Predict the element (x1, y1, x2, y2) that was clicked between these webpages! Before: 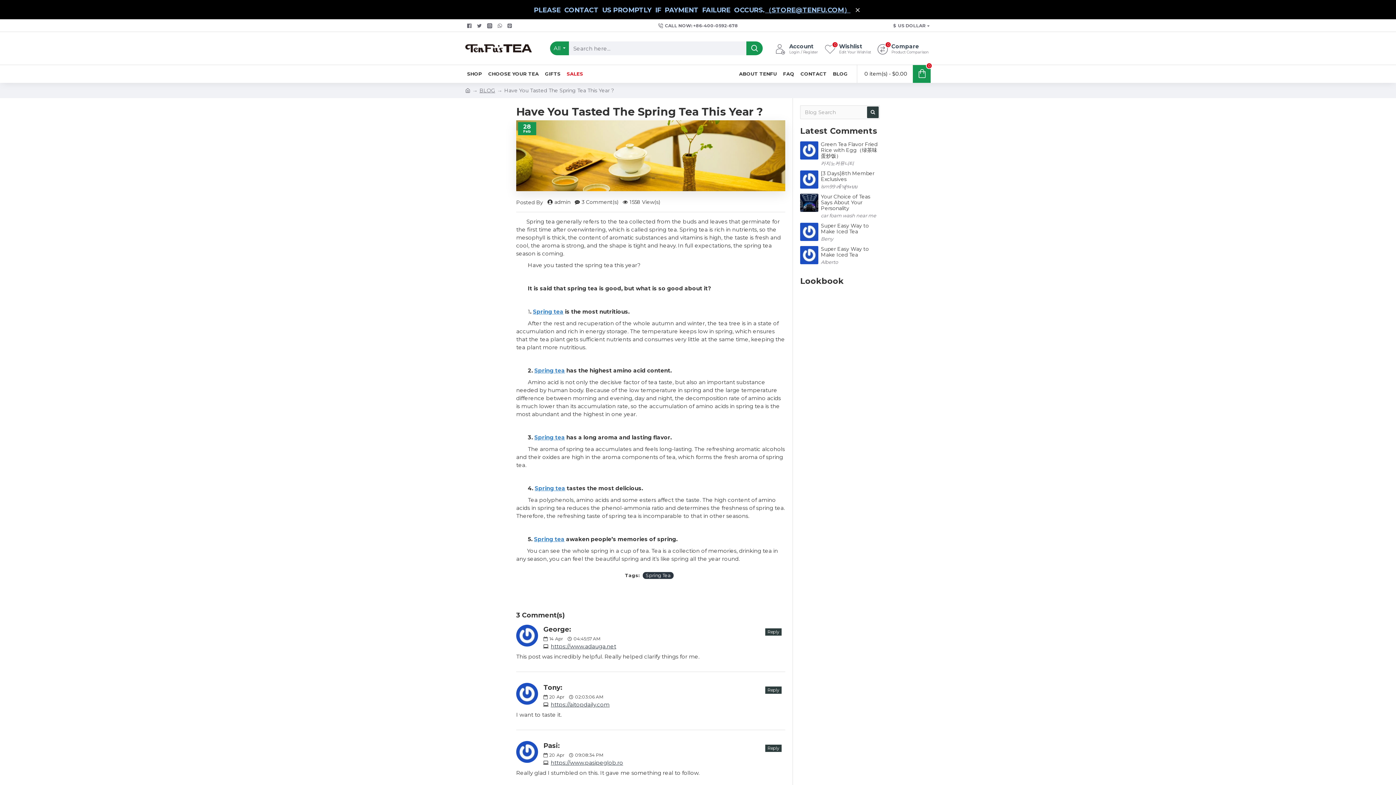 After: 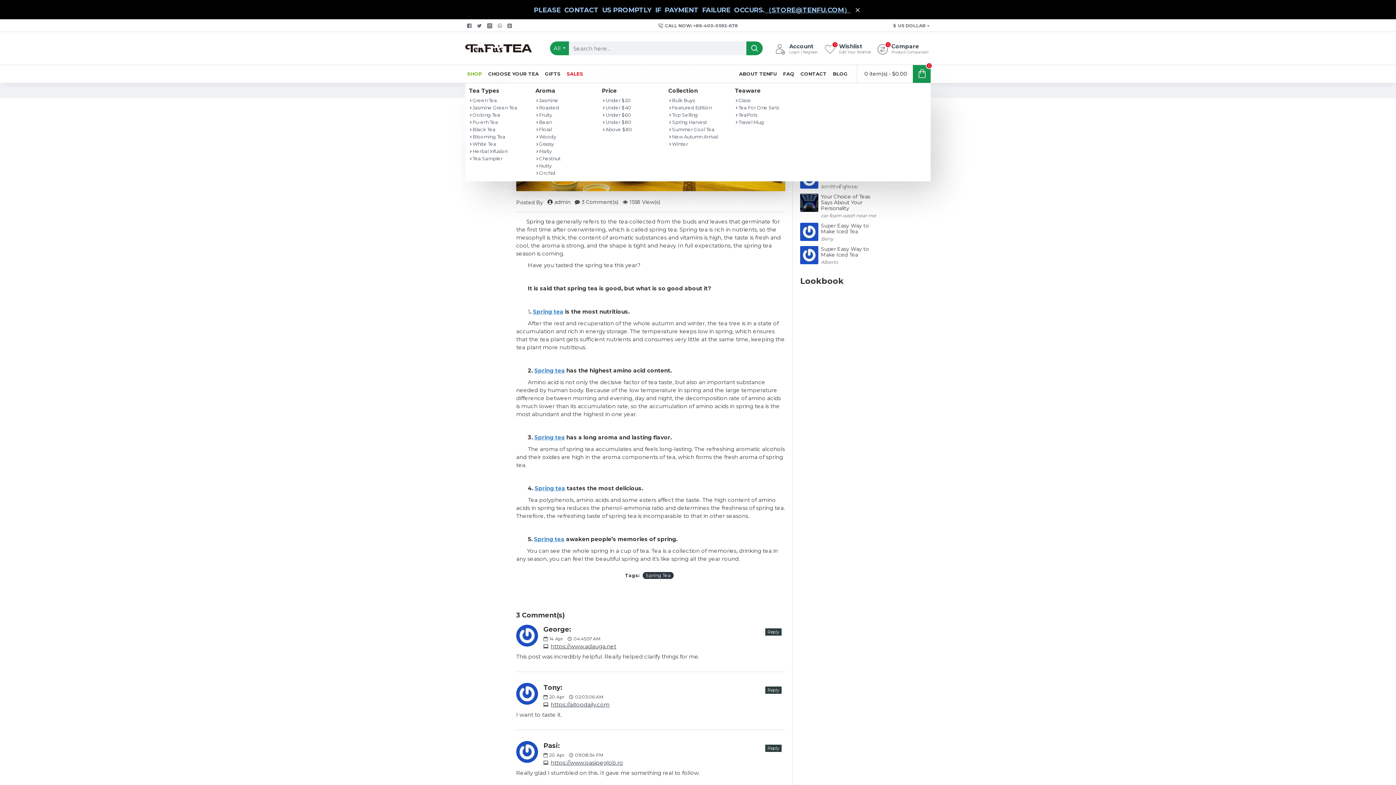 Action: bbox: (465, 68, 484, 79) label: SHOP